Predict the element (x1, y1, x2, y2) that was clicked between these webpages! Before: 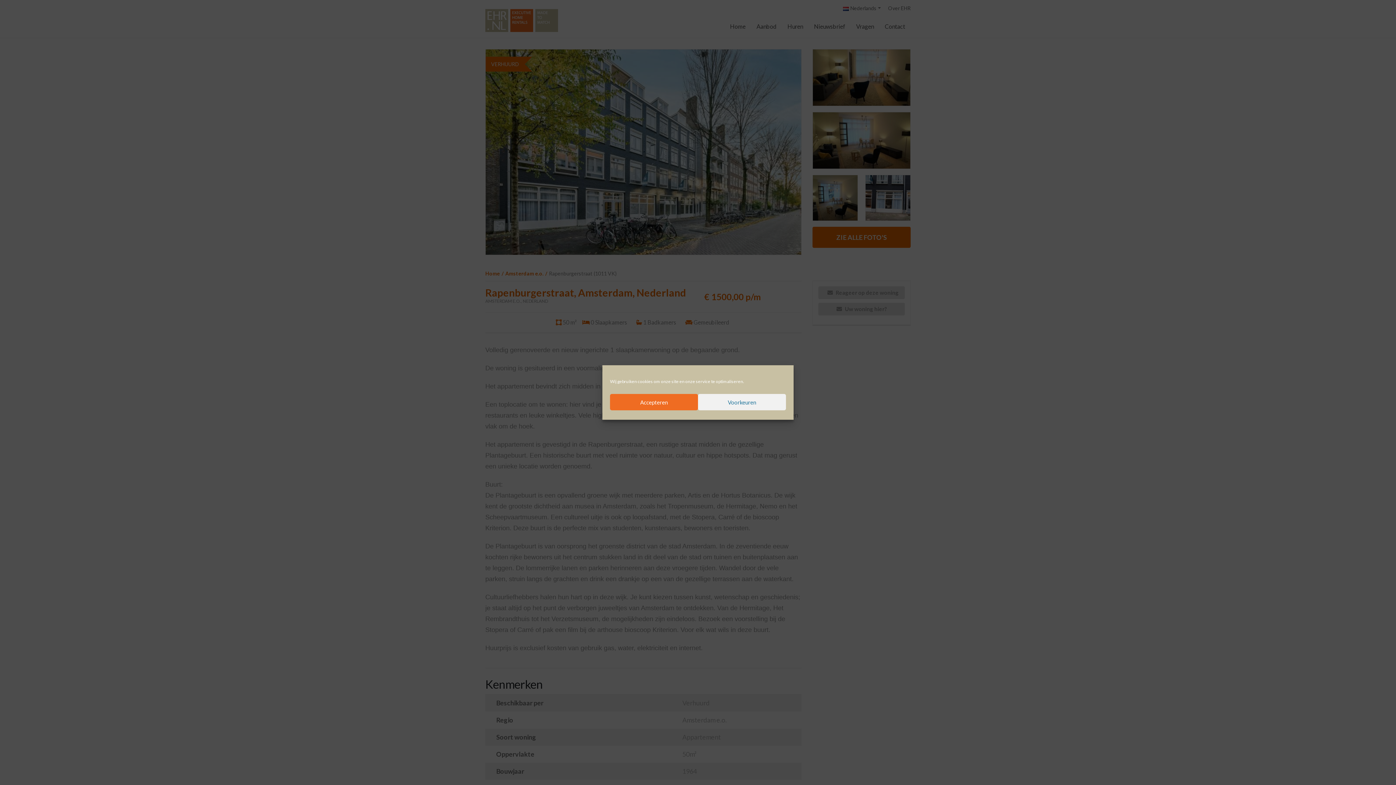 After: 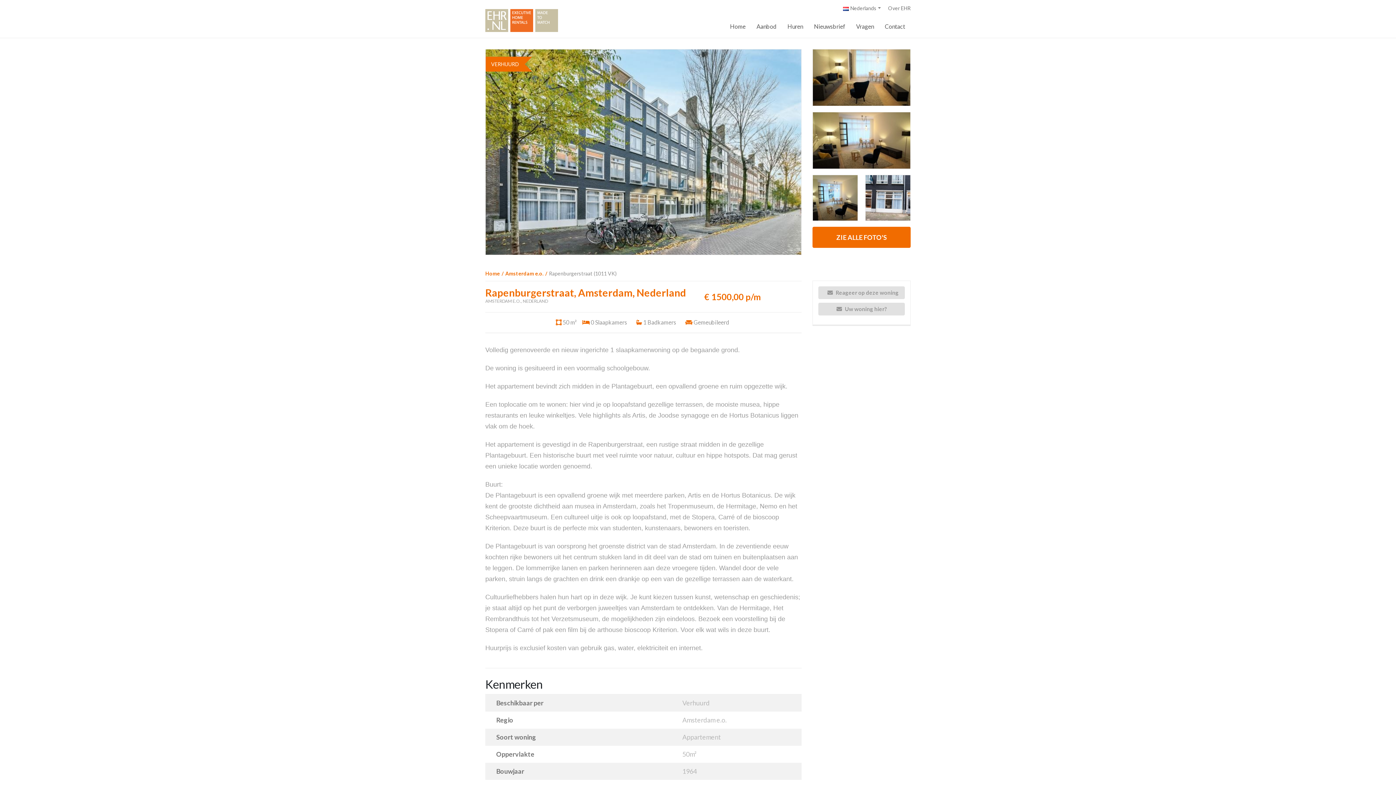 Action: label: Accepteren bbox: (610, 394, 698, 410)